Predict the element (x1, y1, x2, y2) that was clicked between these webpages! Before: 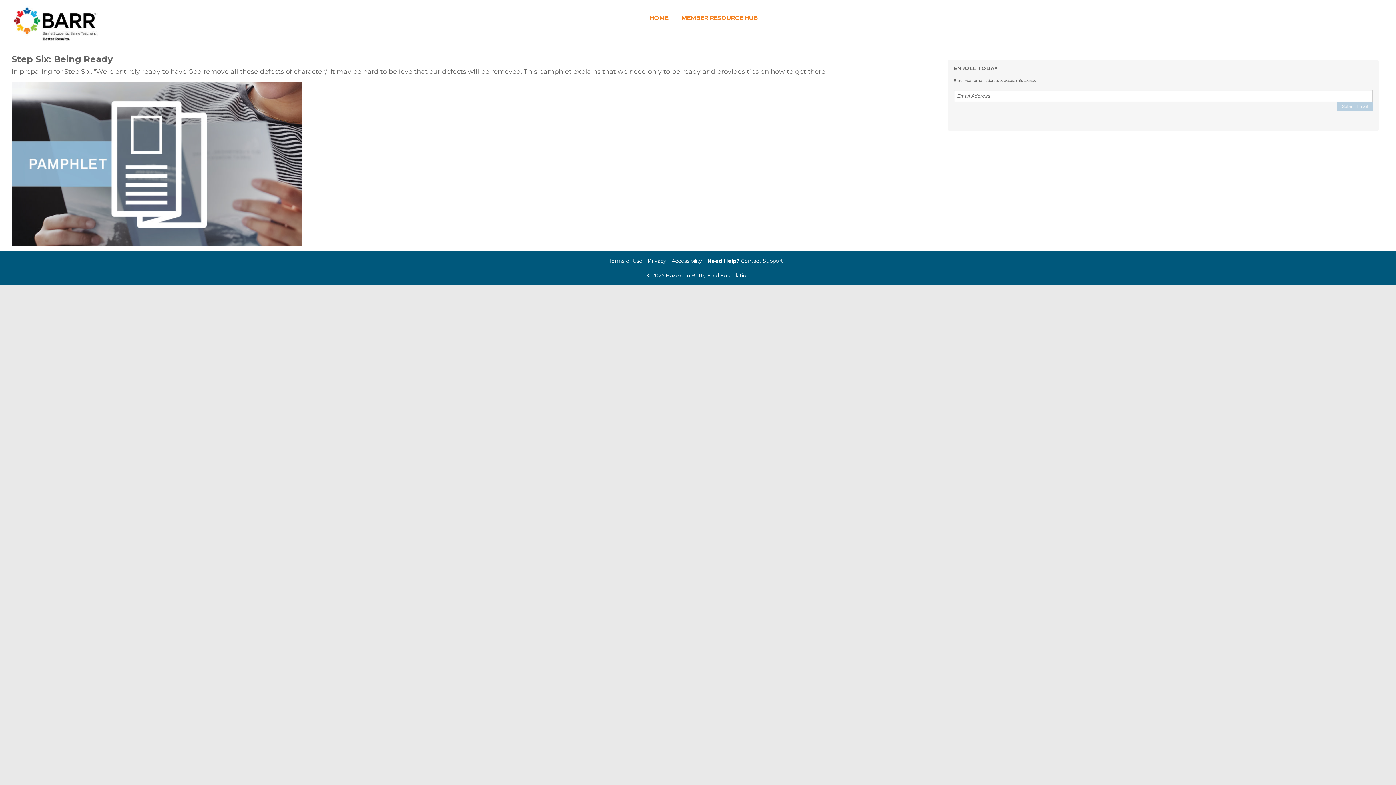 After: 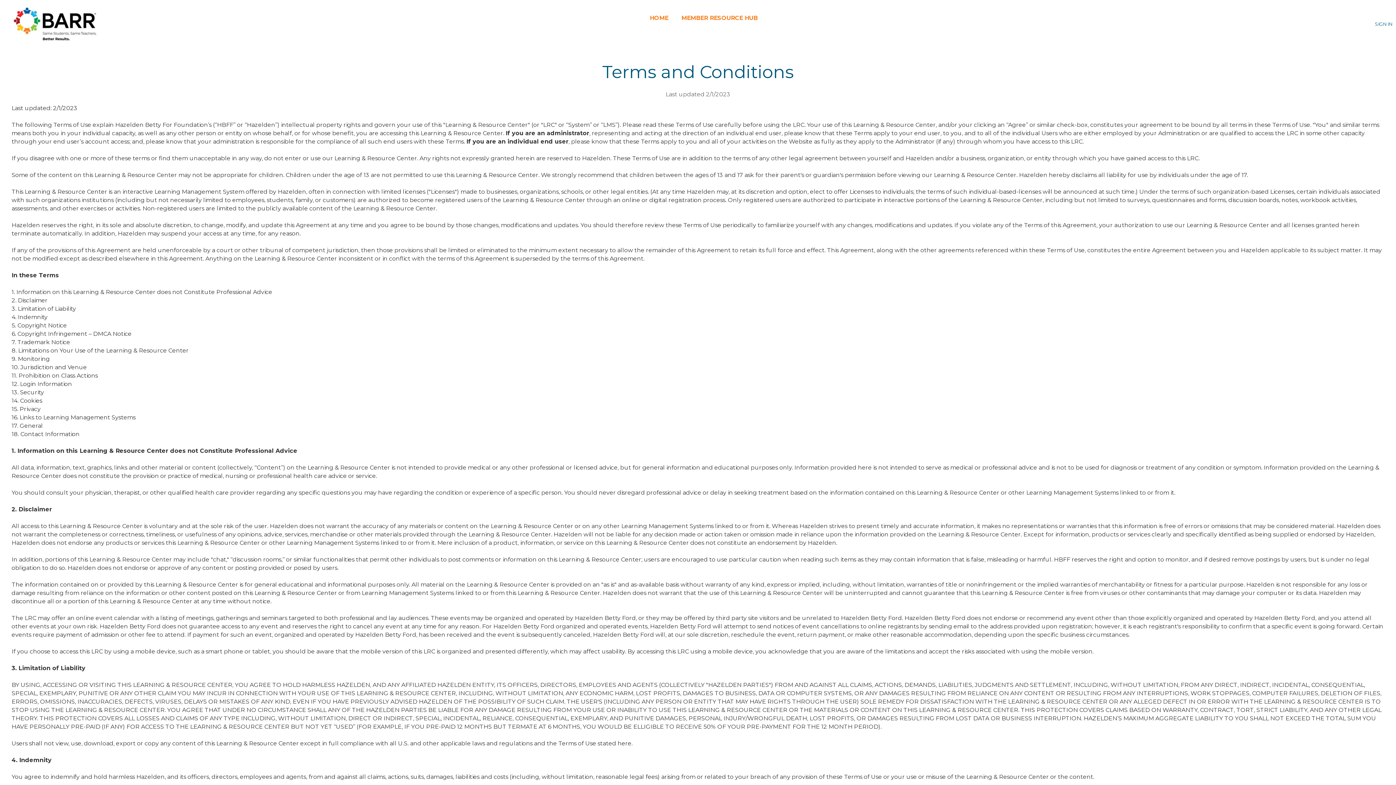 Action: bbox: (609, 257, 642, 264) label: Terms of Use